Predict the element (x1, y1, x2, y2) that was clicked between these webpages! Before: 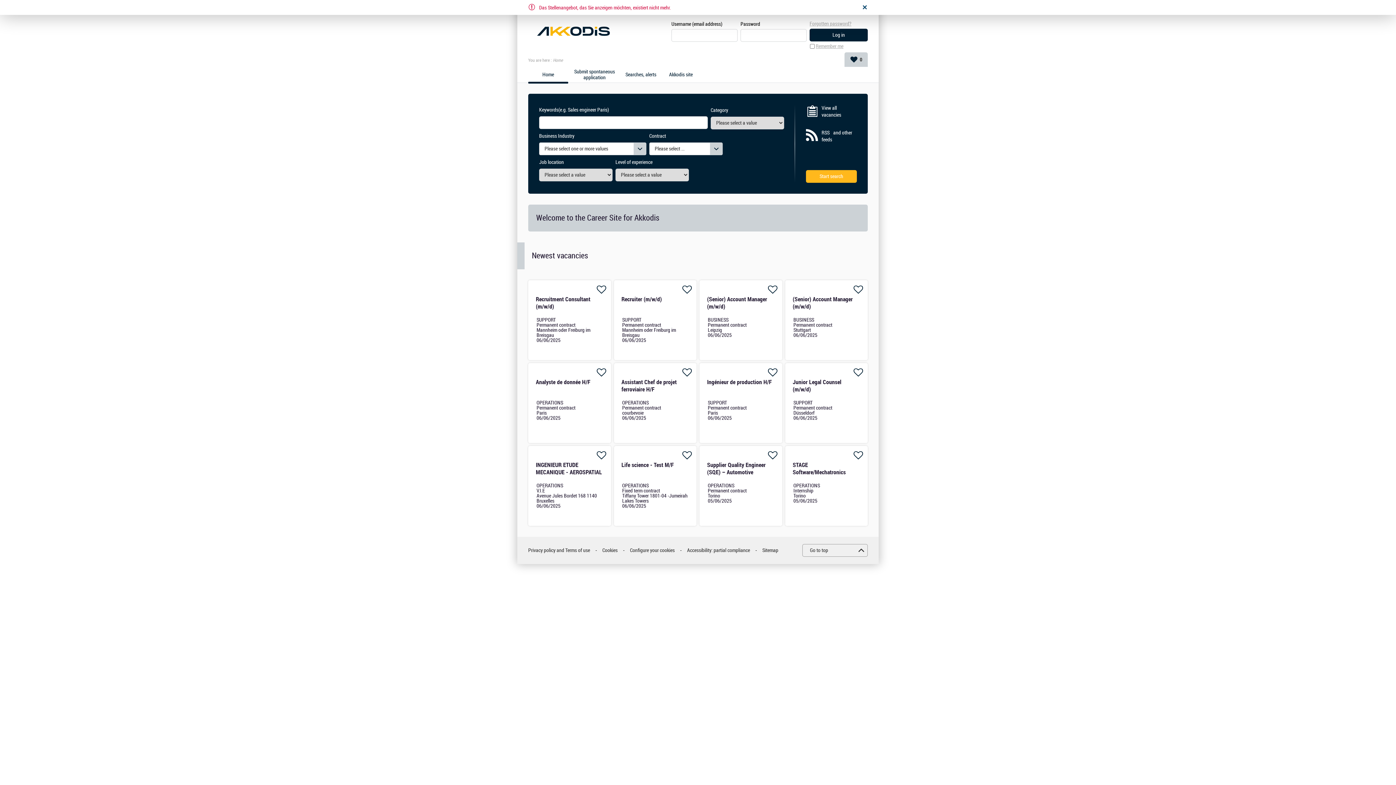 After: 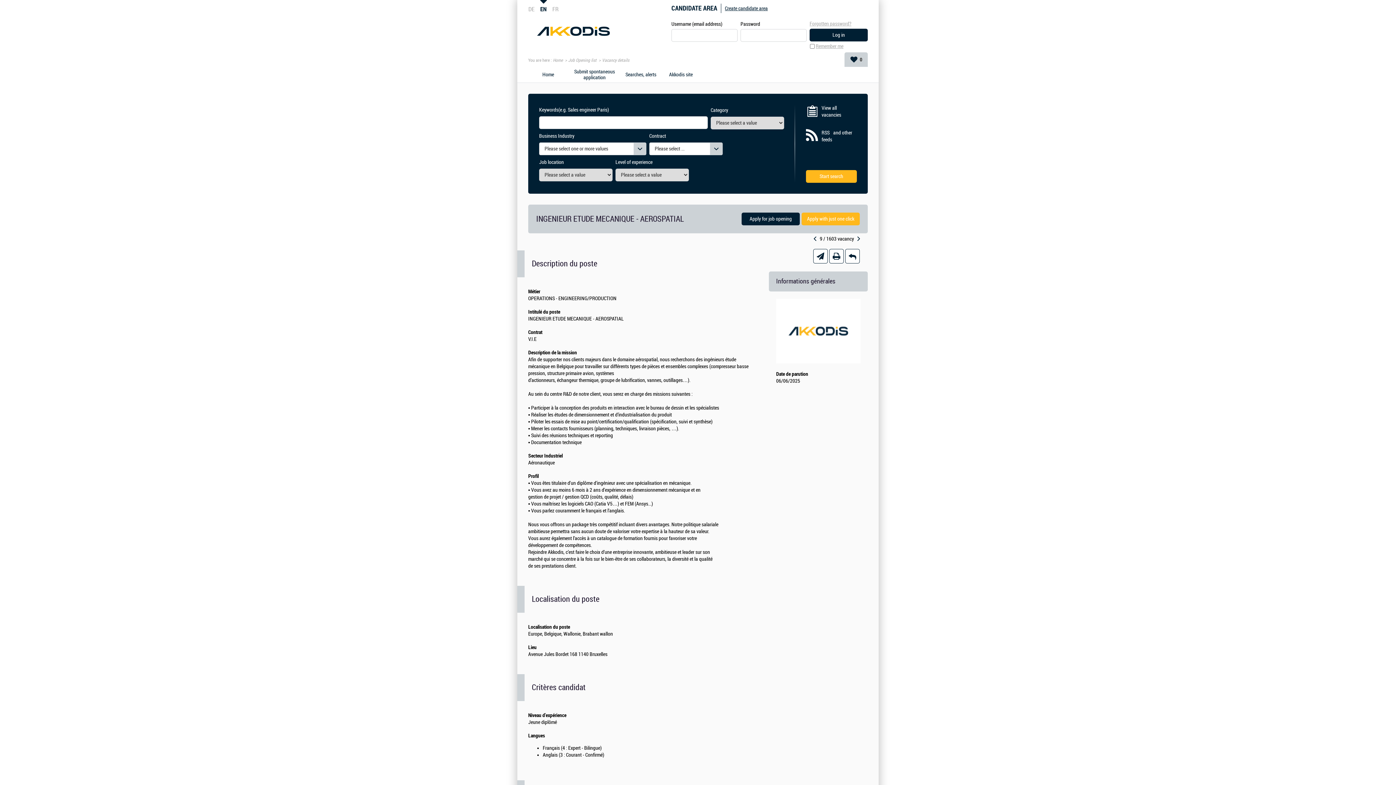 Action: label: INGENIEUR ETUDE MECANIQUE - AEROSPATIAL bbox: (536, 461, 602, 476)